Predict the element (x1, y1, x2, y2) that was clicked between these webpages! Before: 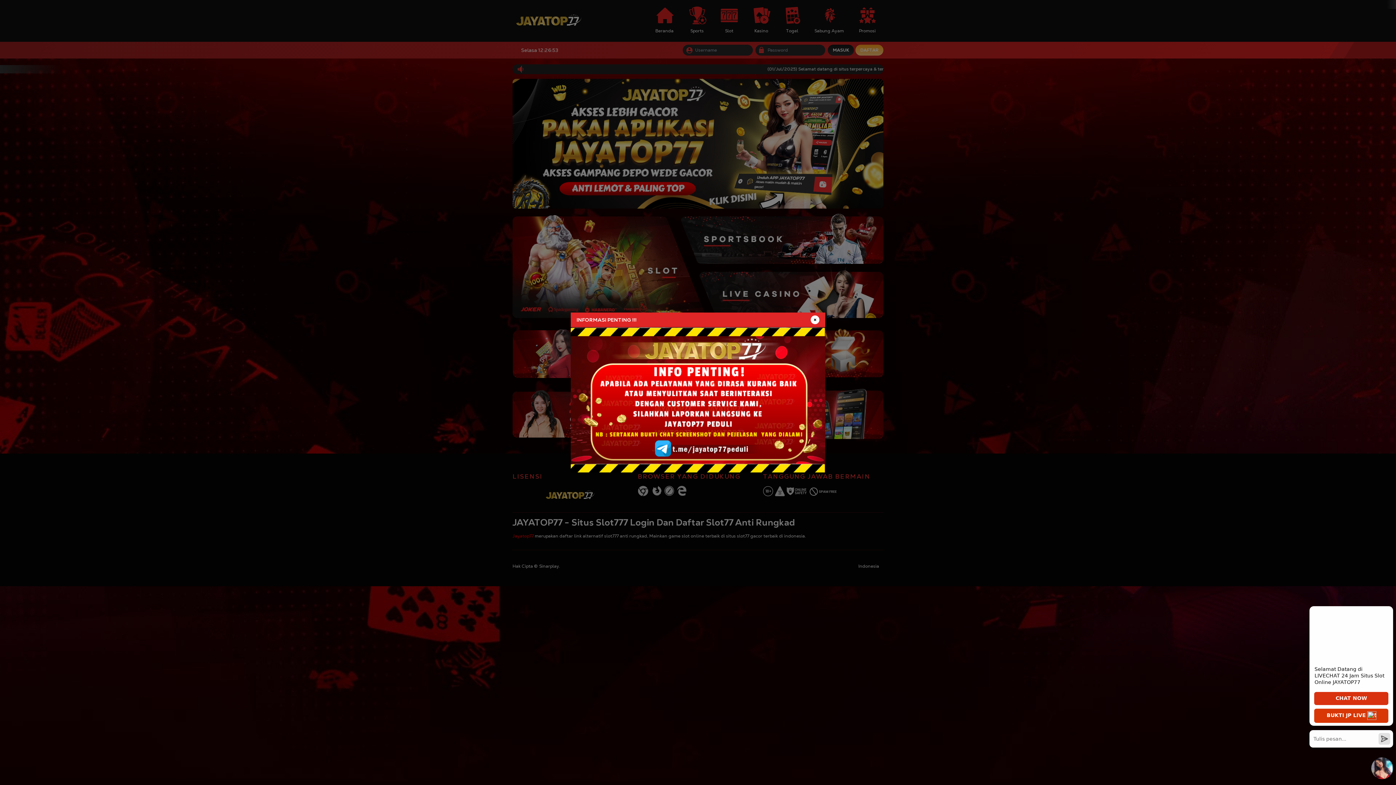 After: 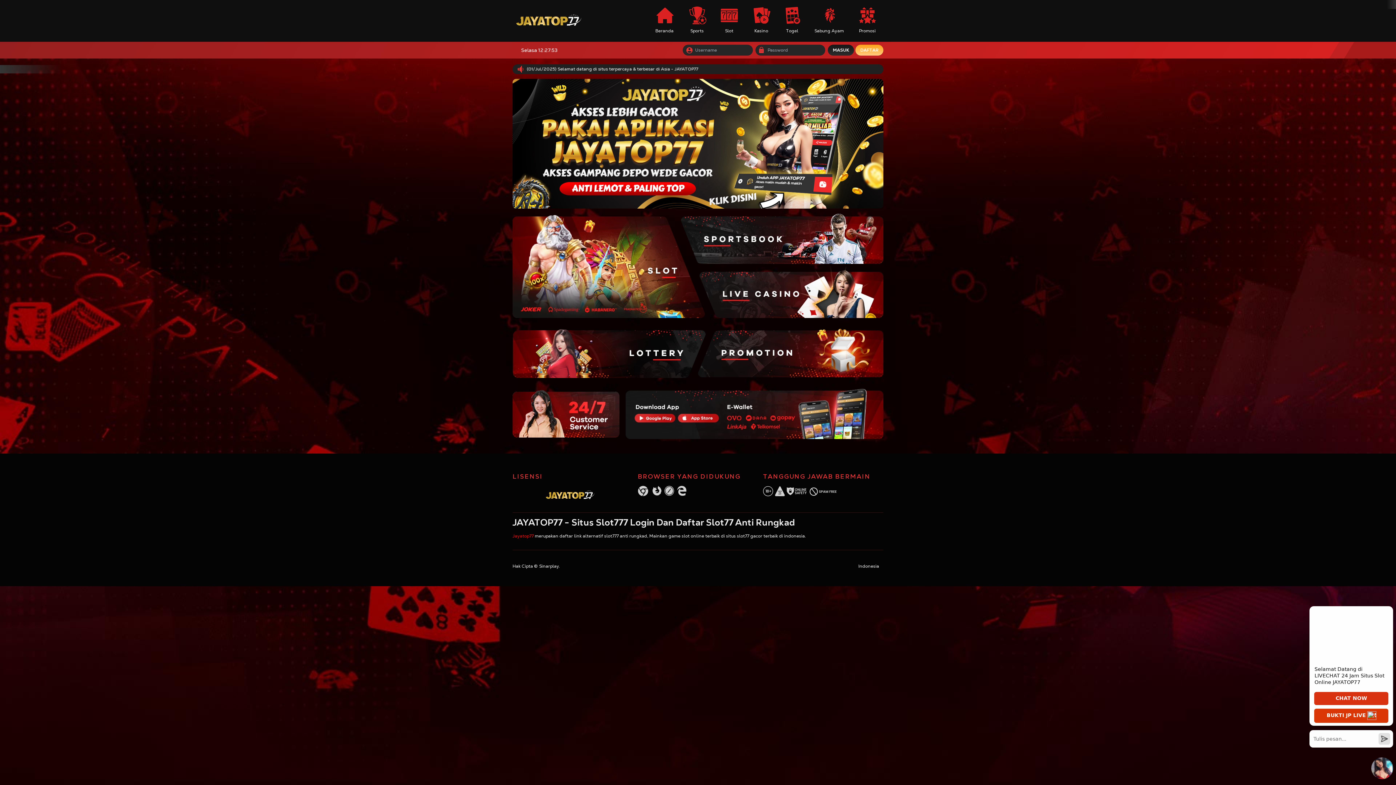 Action: bbox: (810, 315, 819, 324)